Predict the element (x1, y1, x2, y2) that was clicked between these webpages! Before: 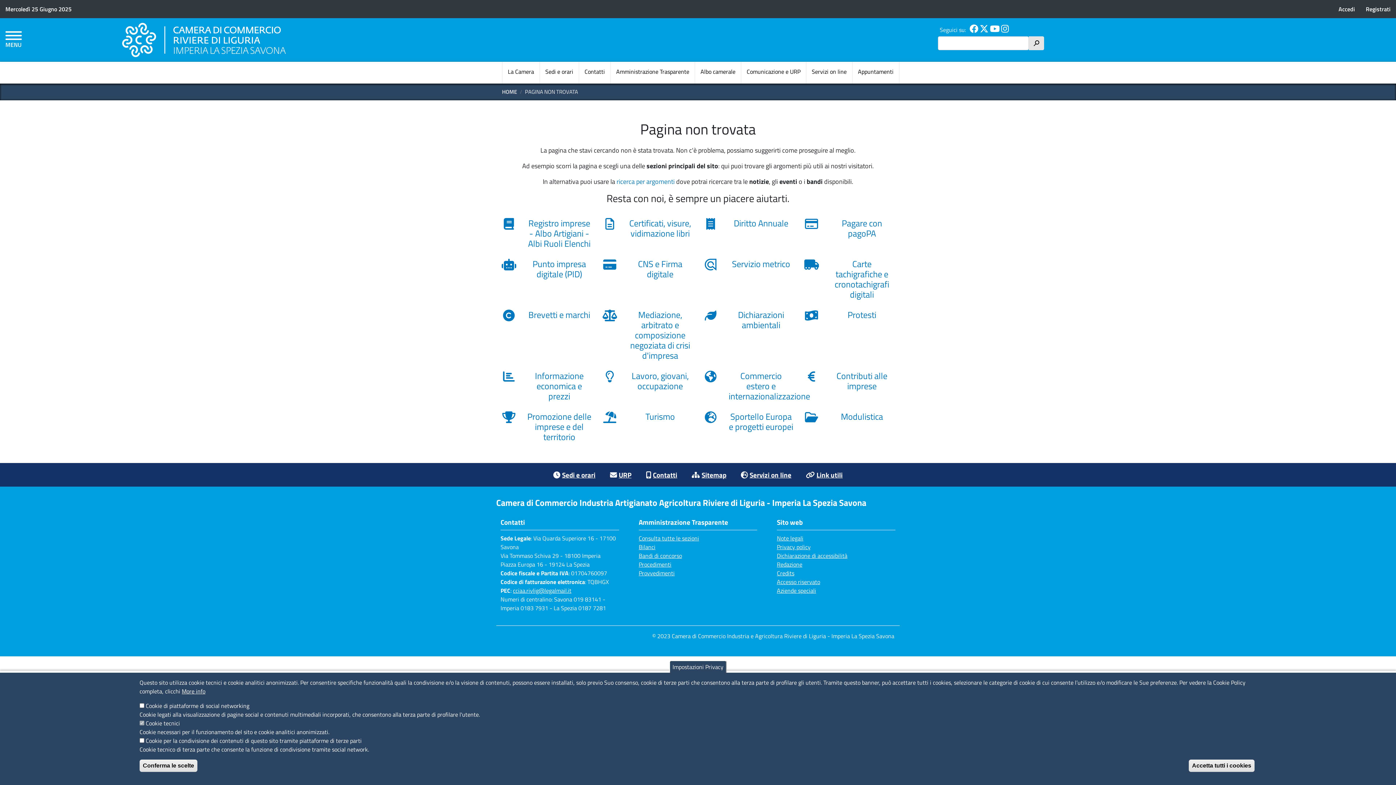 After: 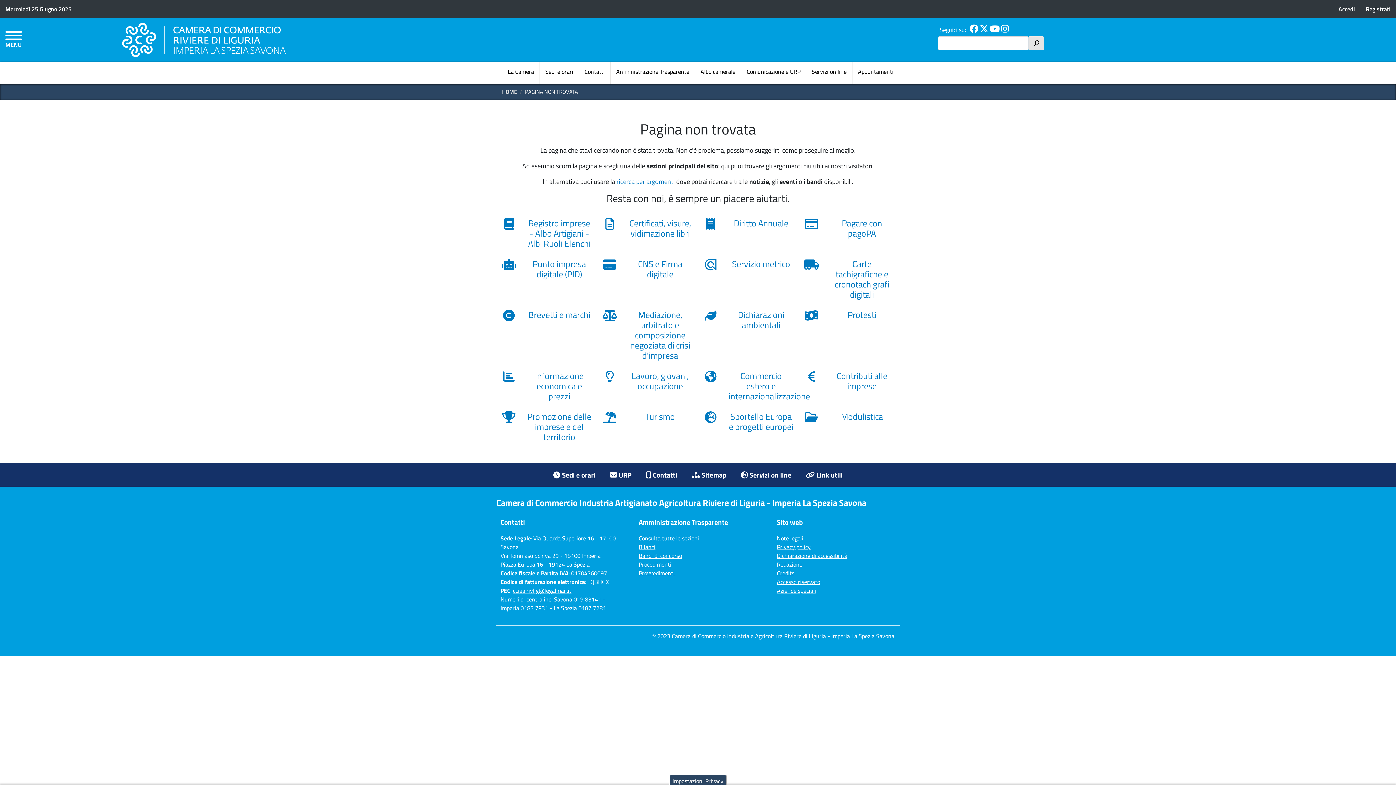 Action: label: Conferma le scelte bbox: (139, 760, 197, 772)